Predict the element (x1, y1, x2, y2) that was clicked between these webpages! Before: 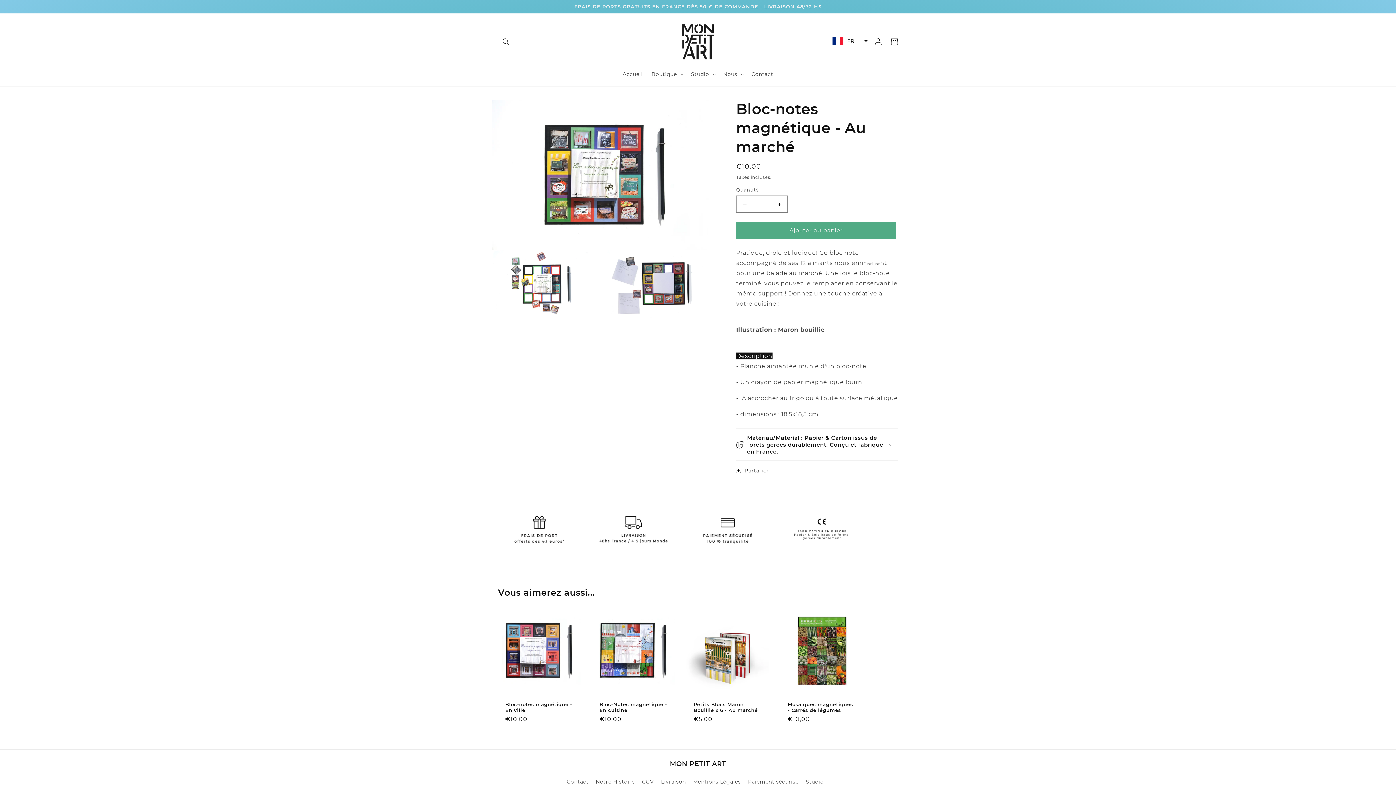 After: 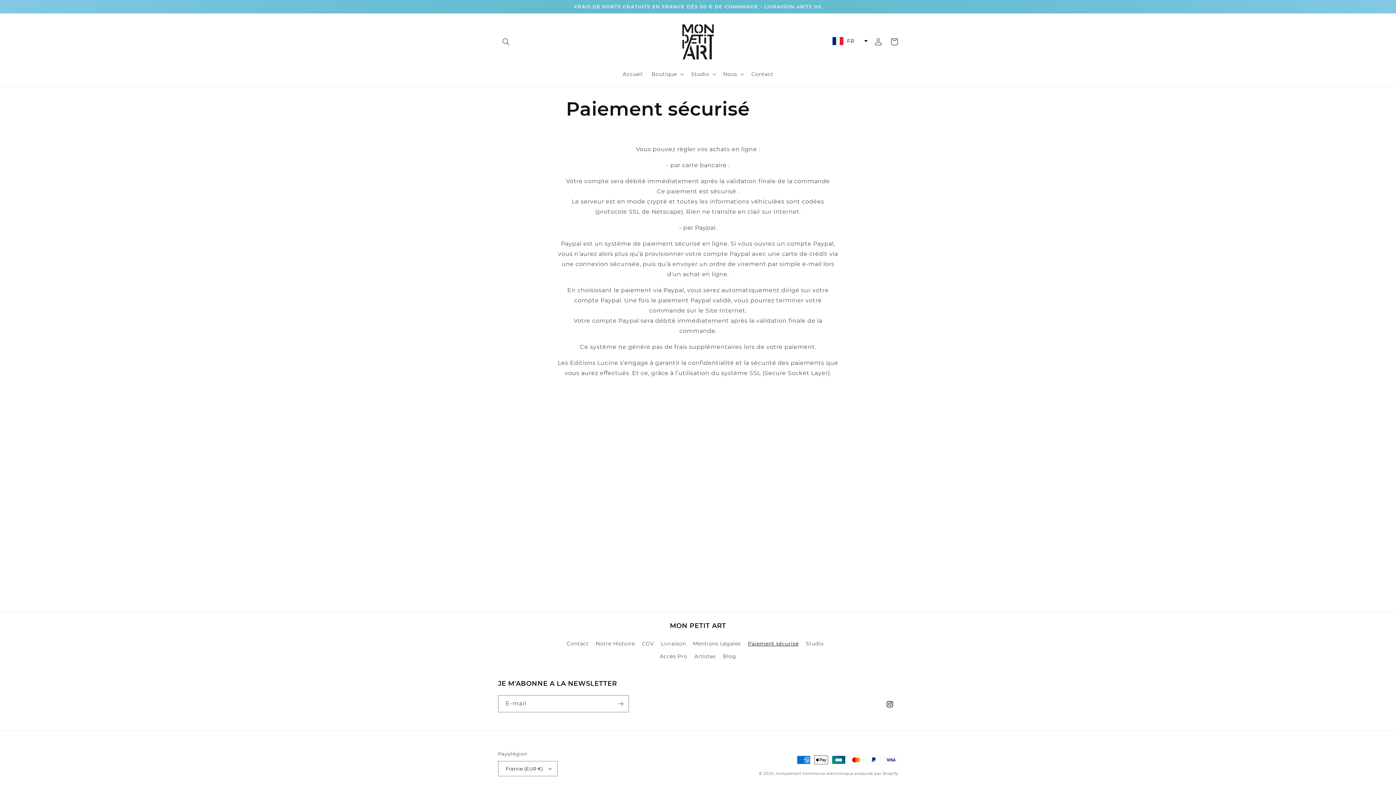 Action: label: Paiement sécurisé bbox: (748, 776, 798, 788)